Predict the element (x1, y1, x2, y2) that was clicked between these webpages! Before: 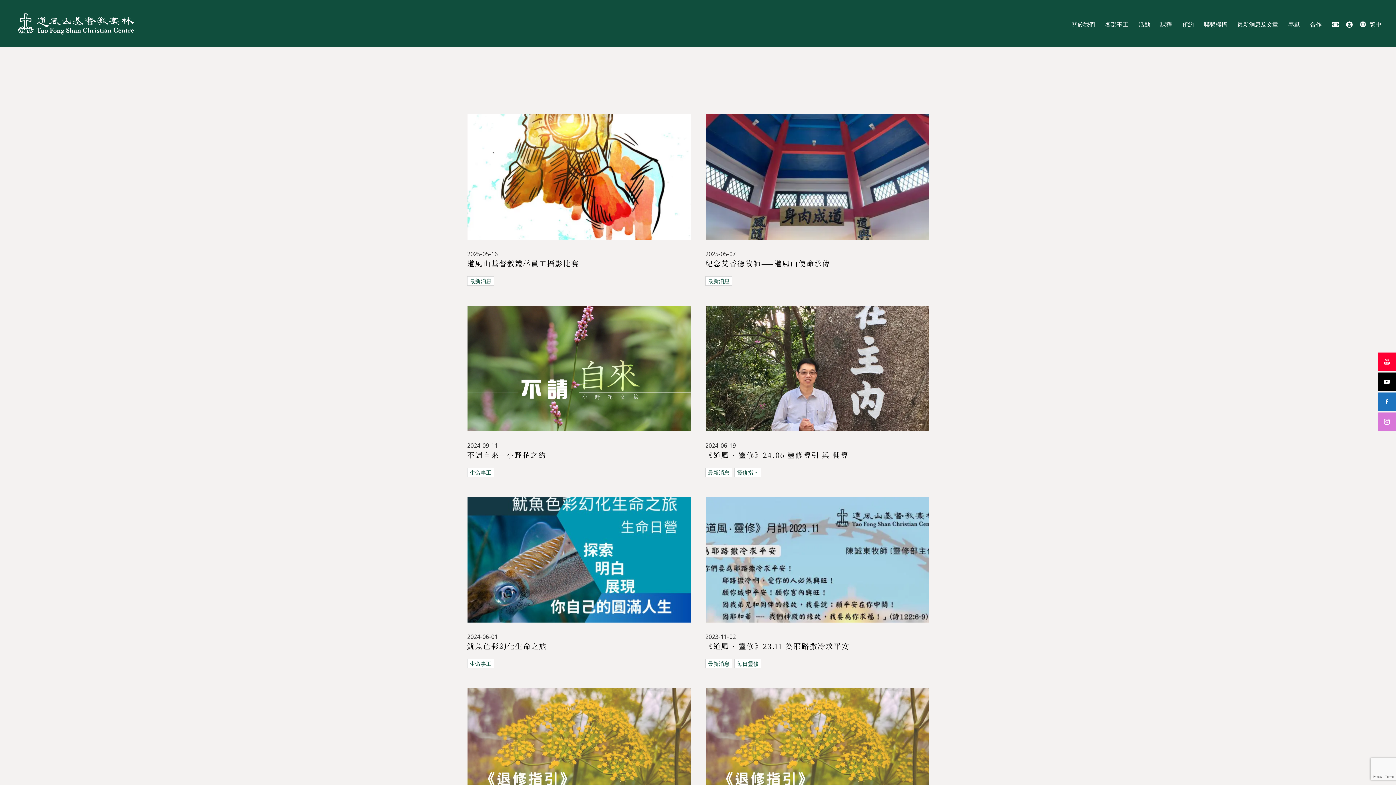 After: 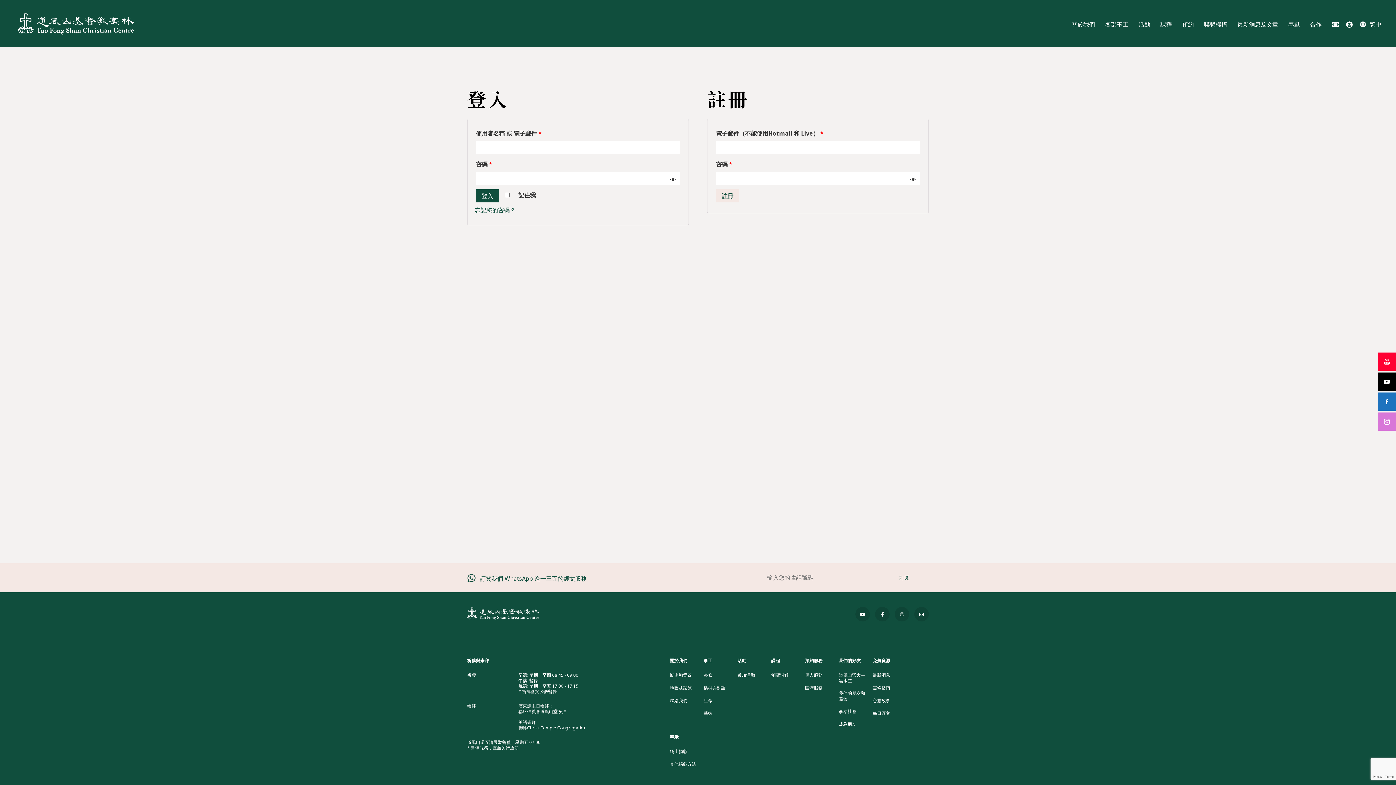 Action: bbox: (1346, 18, 1353, 29)